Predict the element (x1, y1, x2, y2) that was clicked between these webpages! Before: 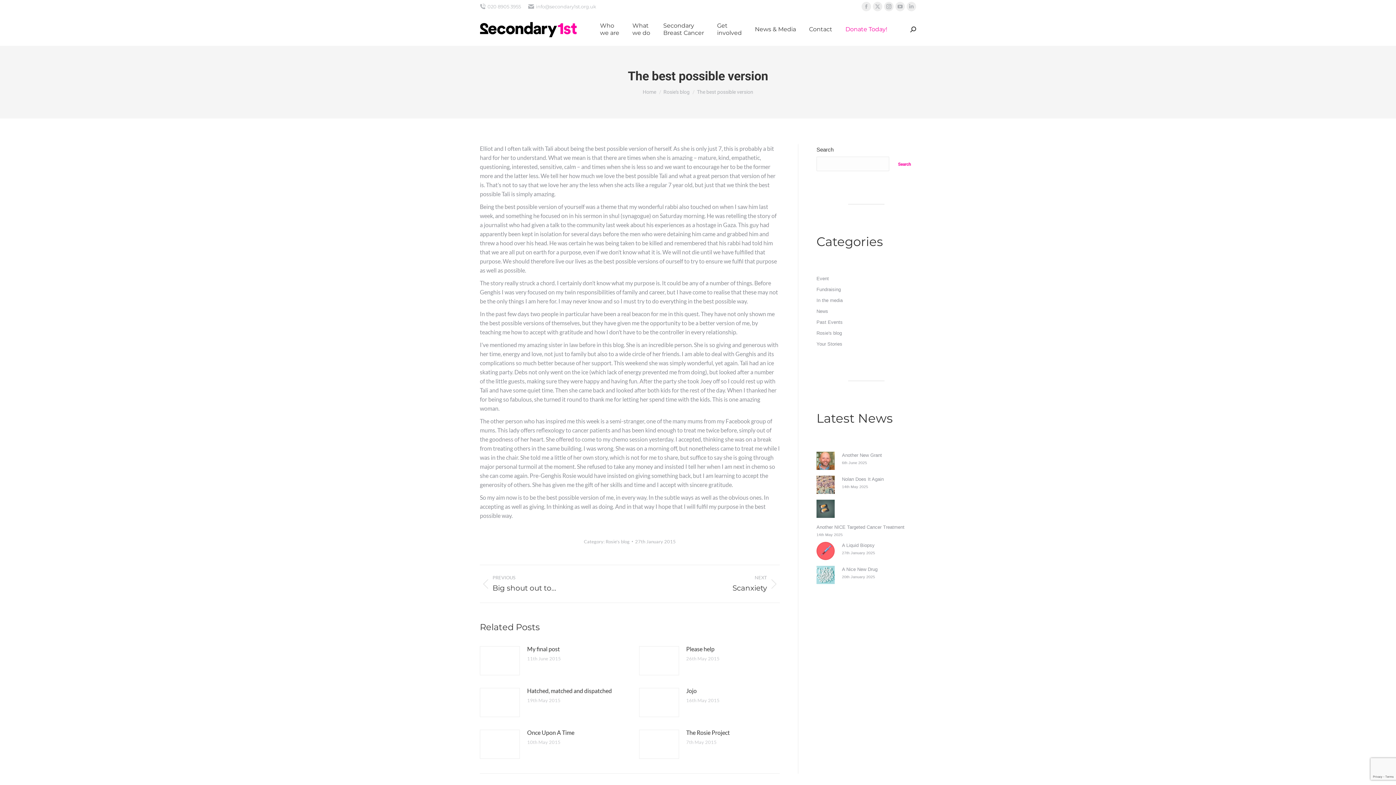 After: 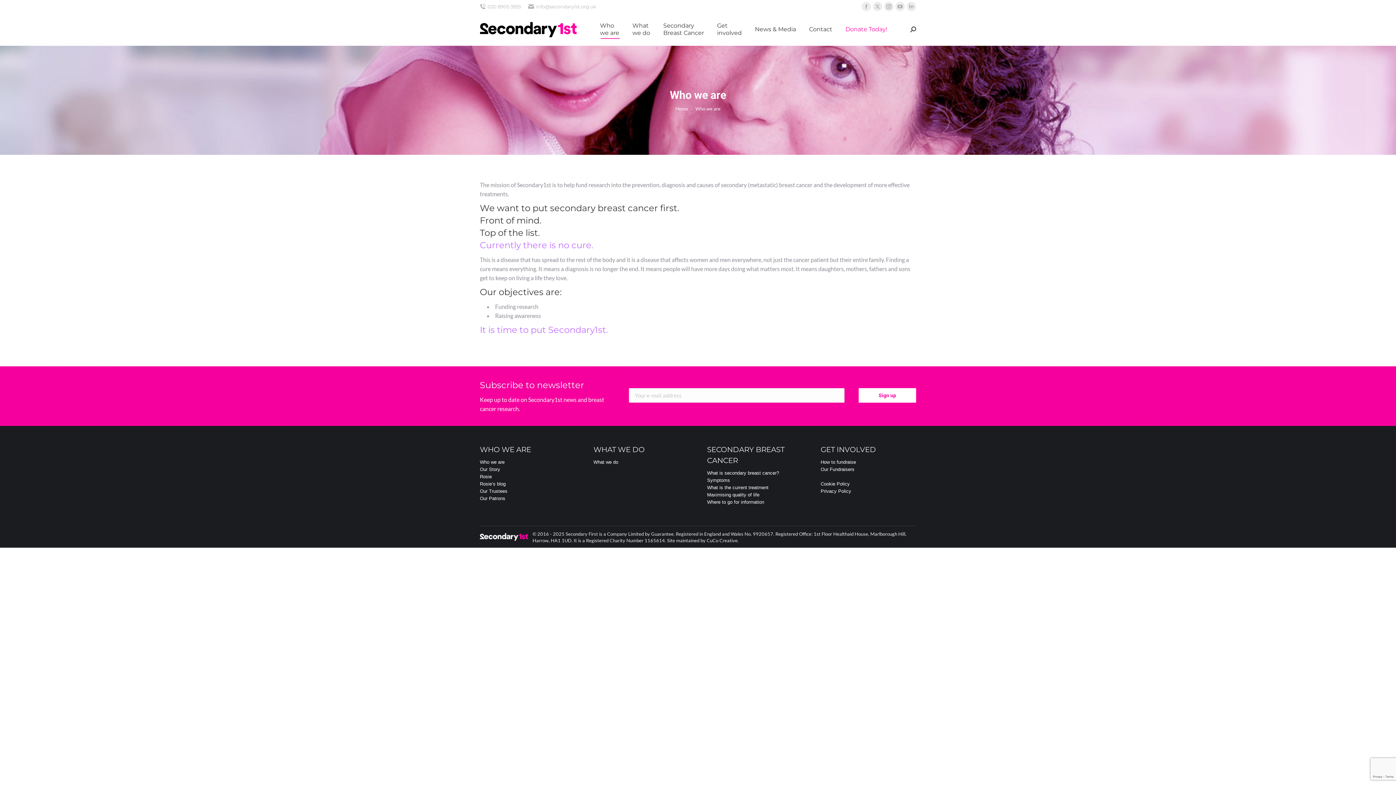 Action: label: Who
we are bbox: (598, 19, 620, 39)